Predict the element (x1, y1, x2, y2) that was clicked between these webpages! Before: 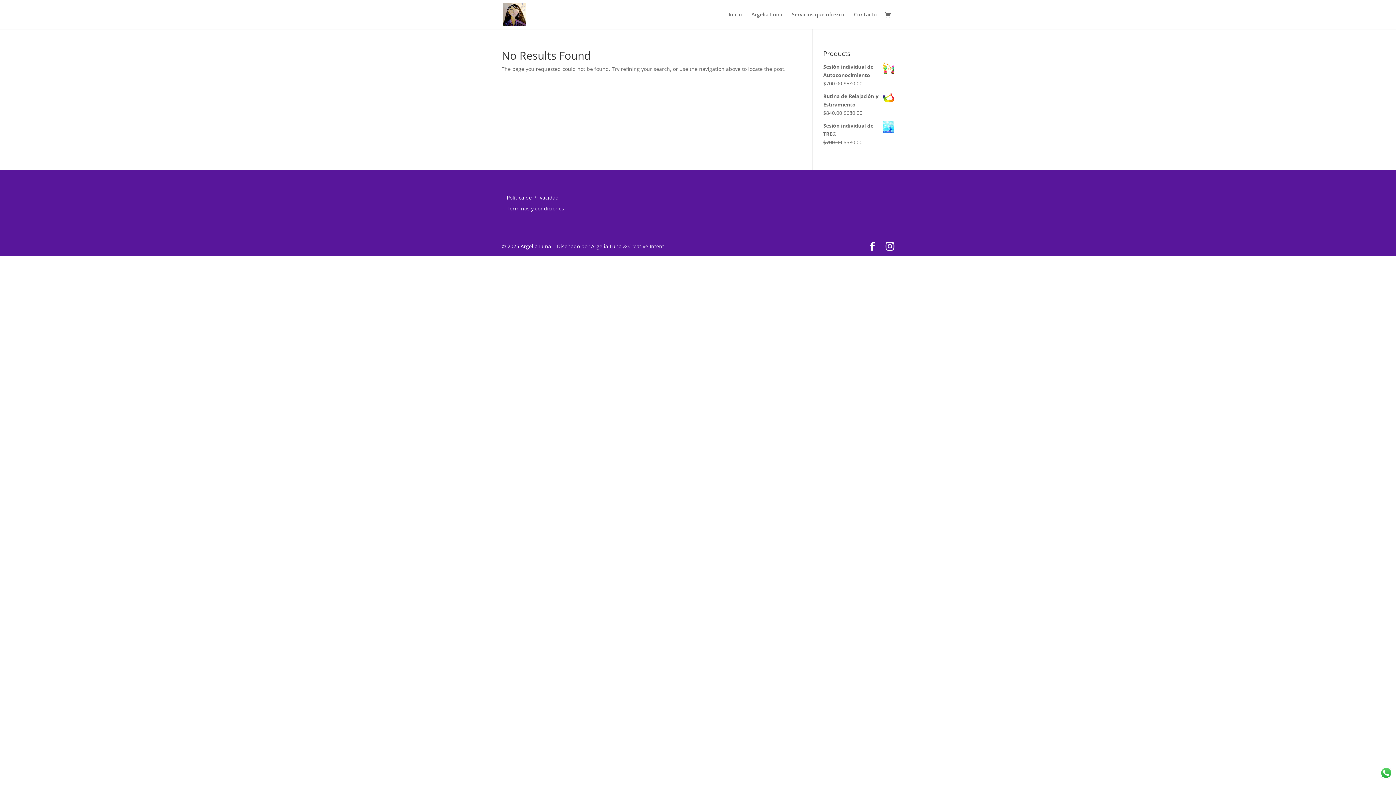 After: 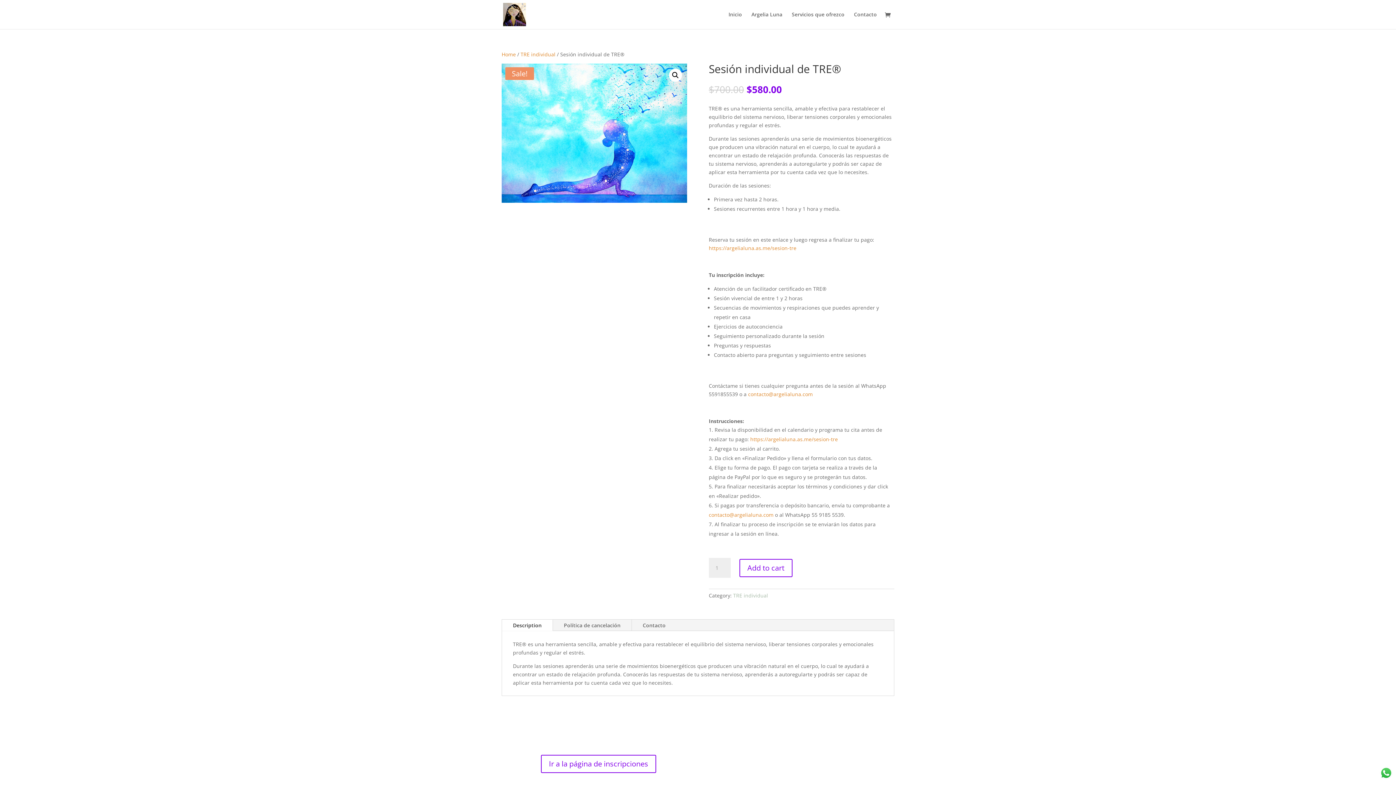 Action: label: Sesión individual de TRE® bbox: (823, 121, 894, 138)